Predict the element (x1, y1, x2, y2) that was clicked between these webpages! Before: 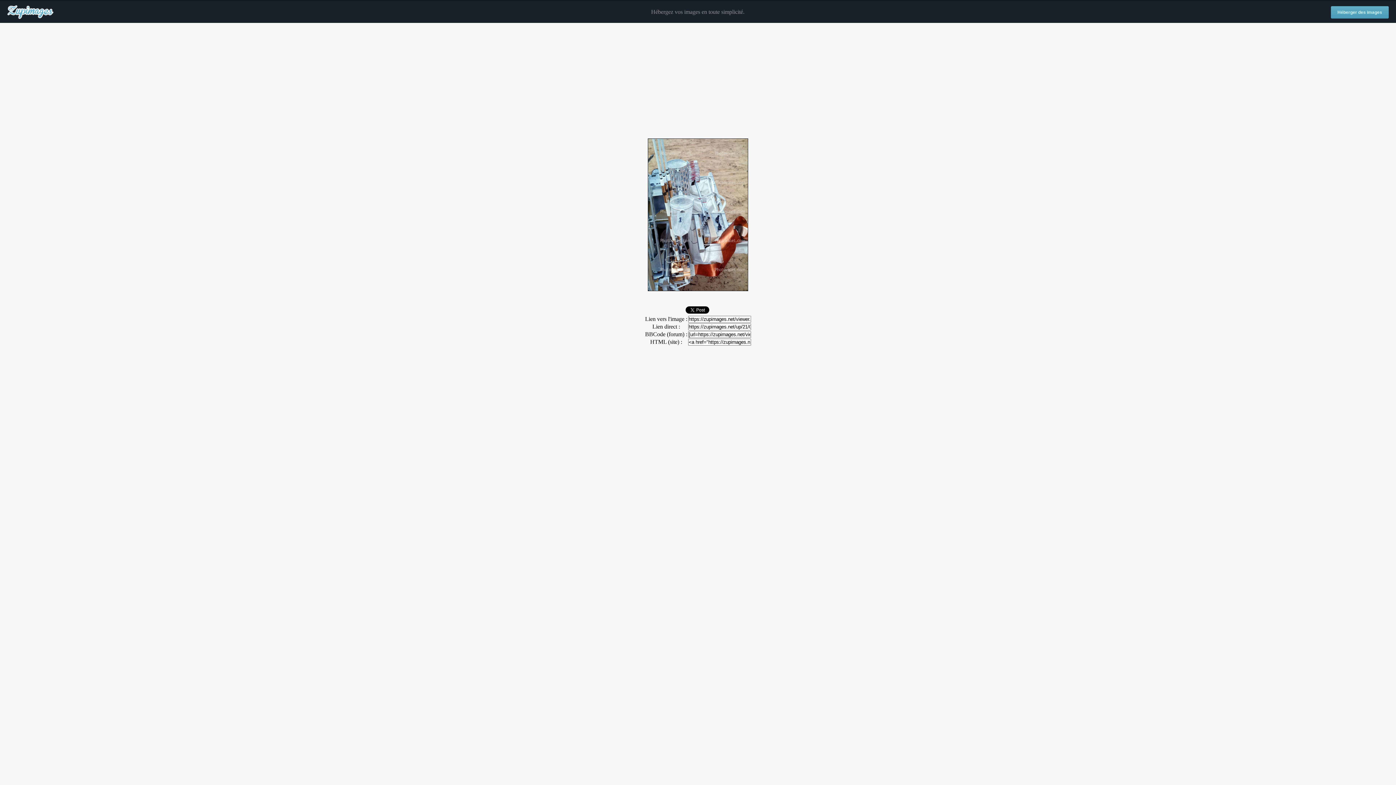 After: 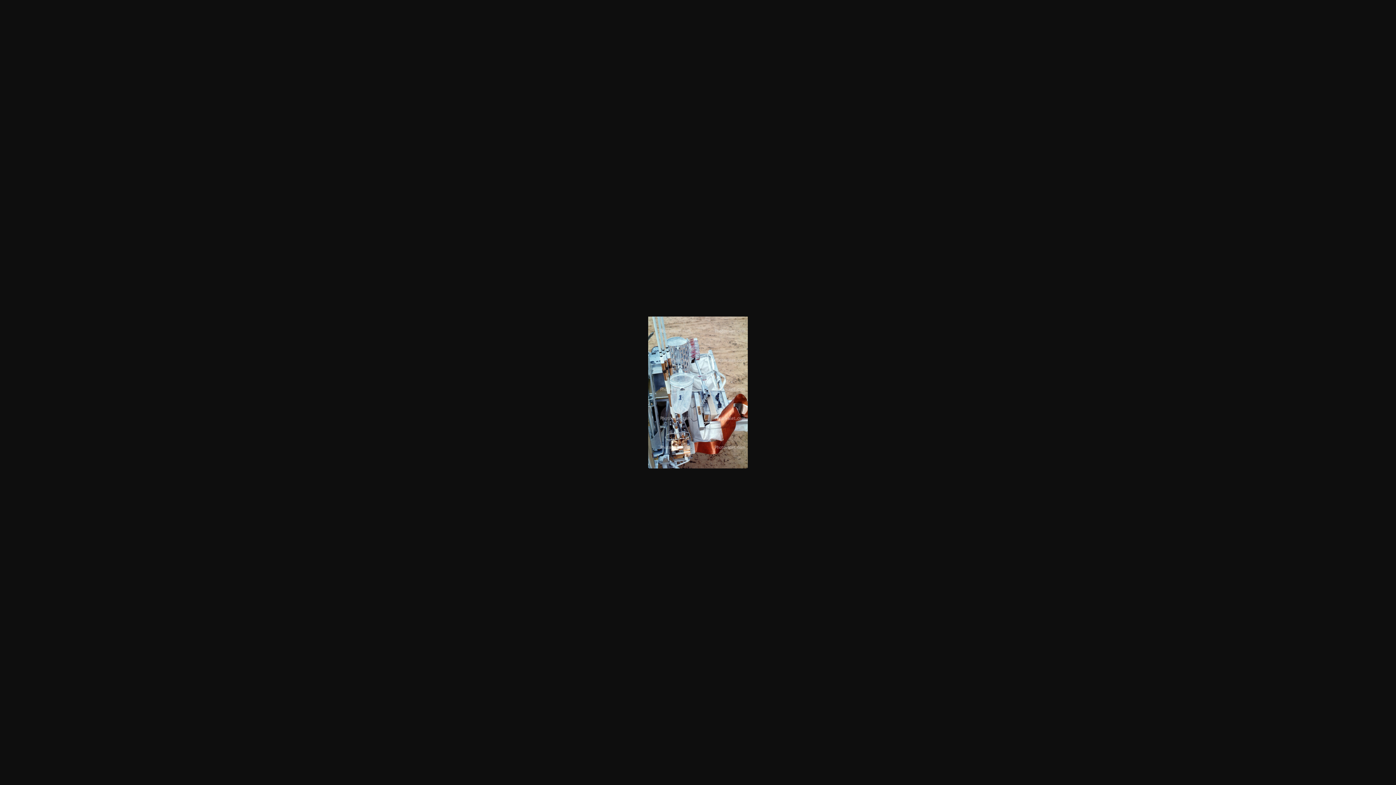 Action: bbox: (648, 286, 748, 292)